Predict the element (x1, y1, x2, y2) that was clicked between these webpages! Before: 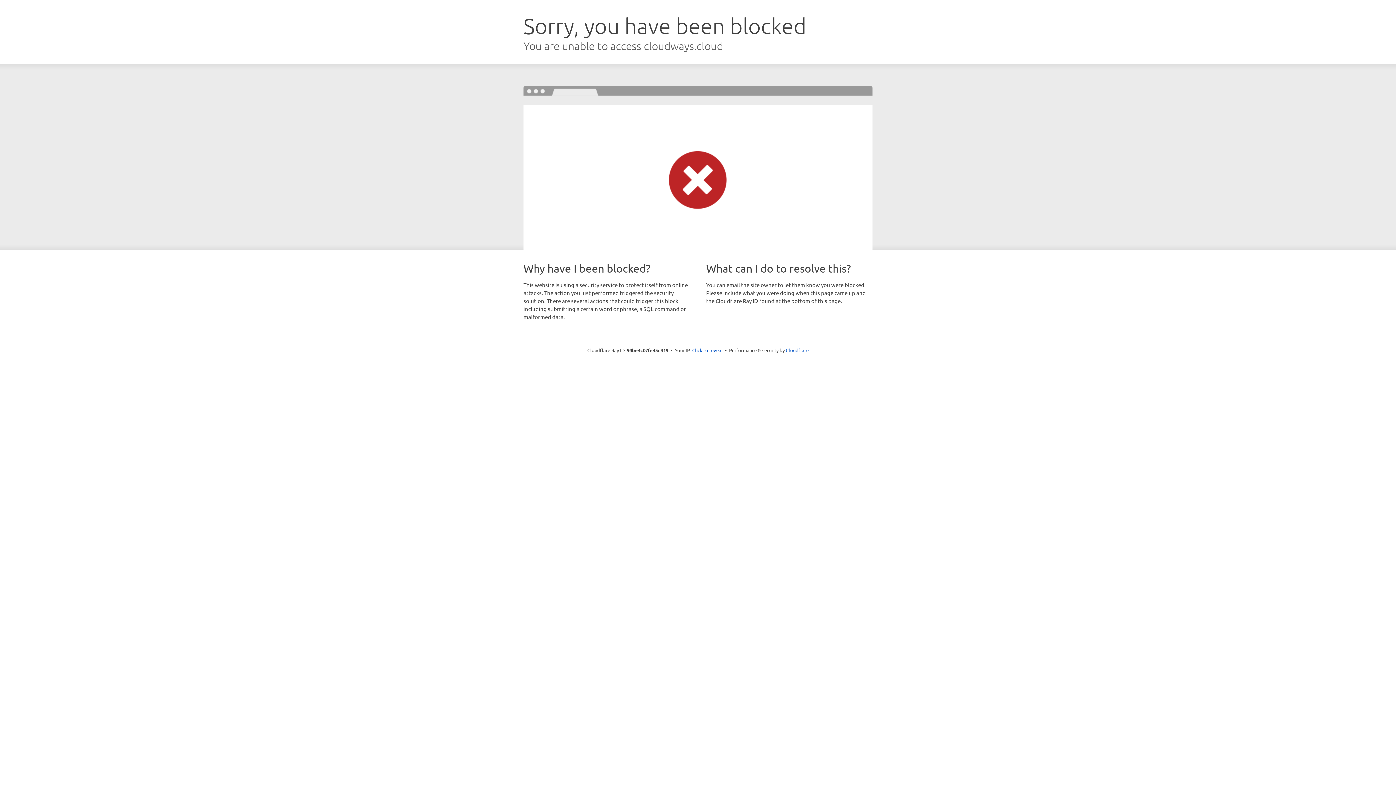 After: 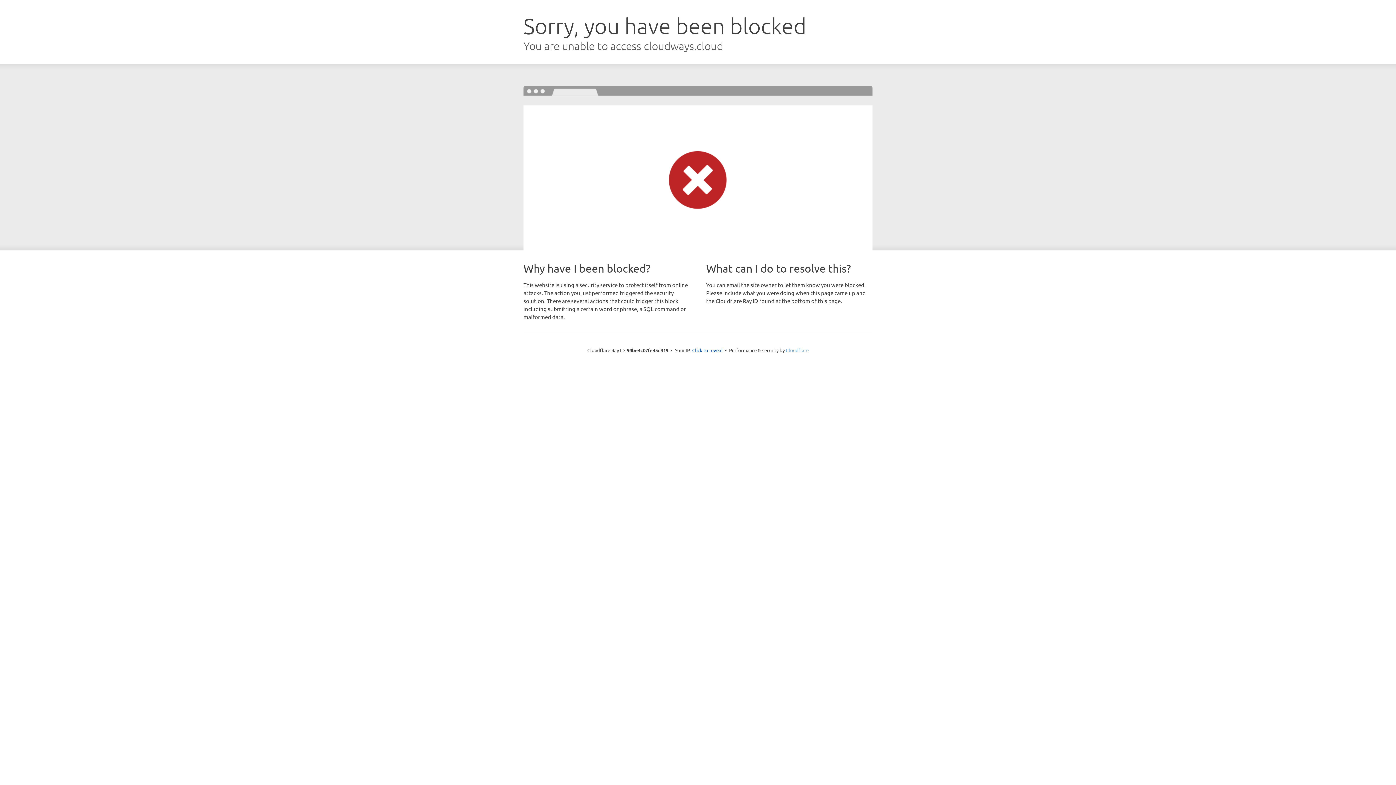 Action: label: Cloudflare bbox: (786, 347, 808, 353)